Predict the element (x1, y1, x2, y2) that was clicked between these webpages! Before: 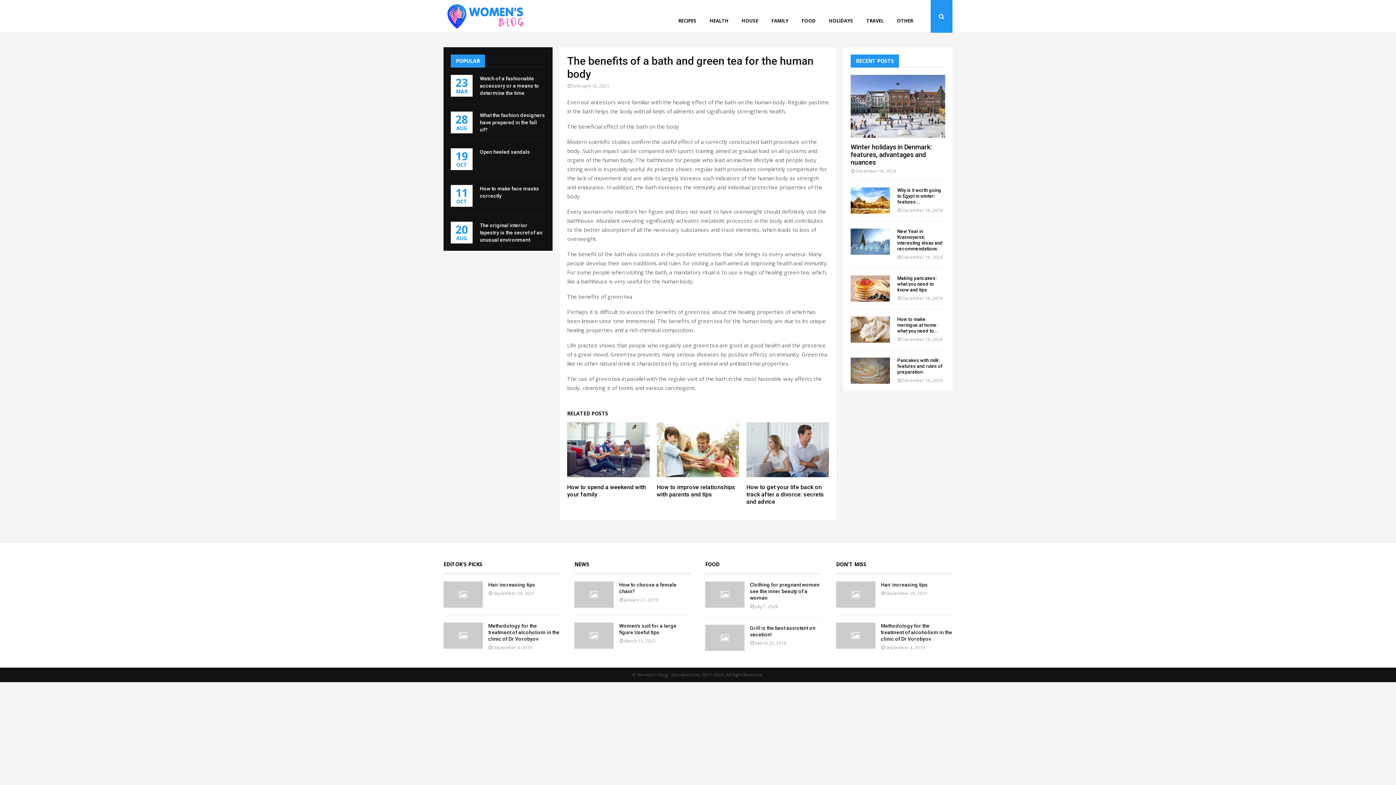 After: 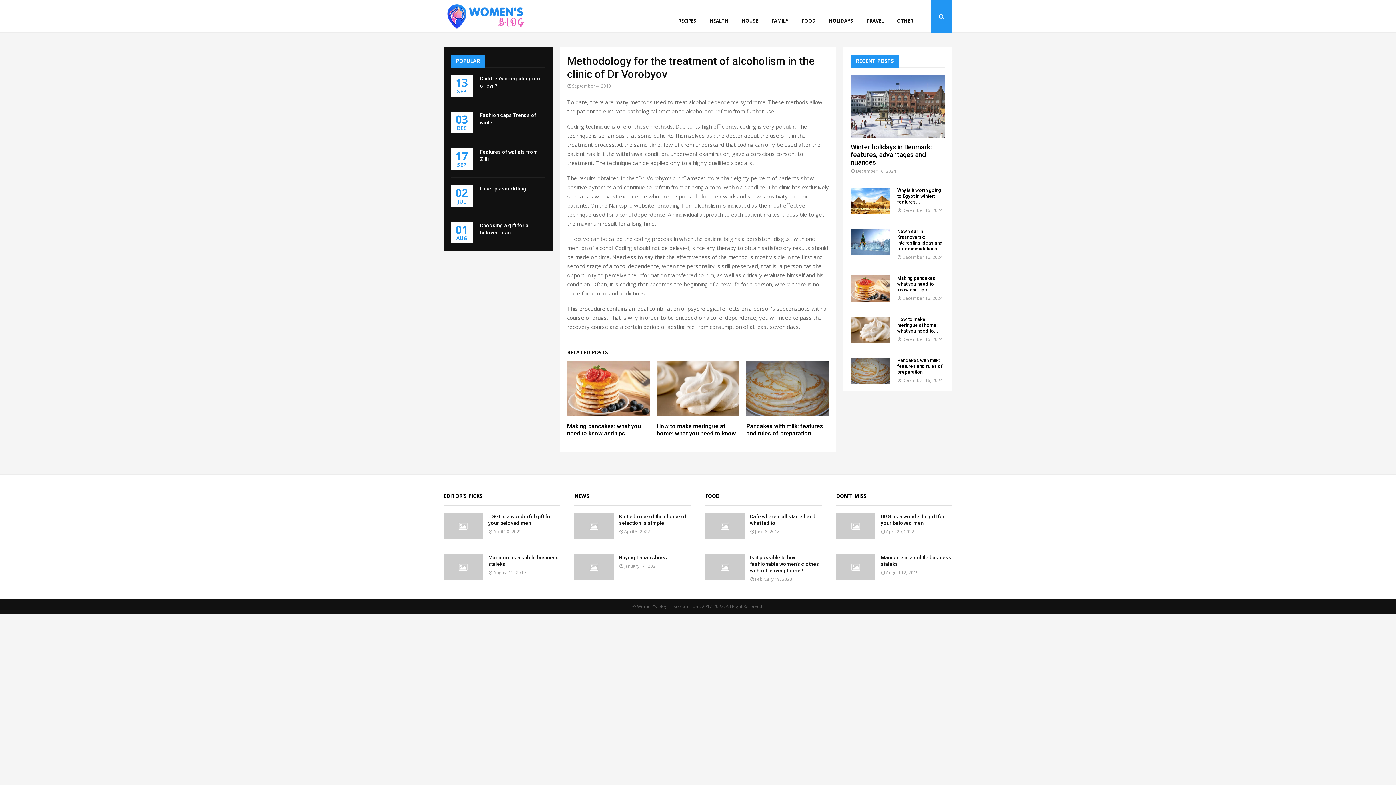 Action: bbox: (443, 622, 482, 648)